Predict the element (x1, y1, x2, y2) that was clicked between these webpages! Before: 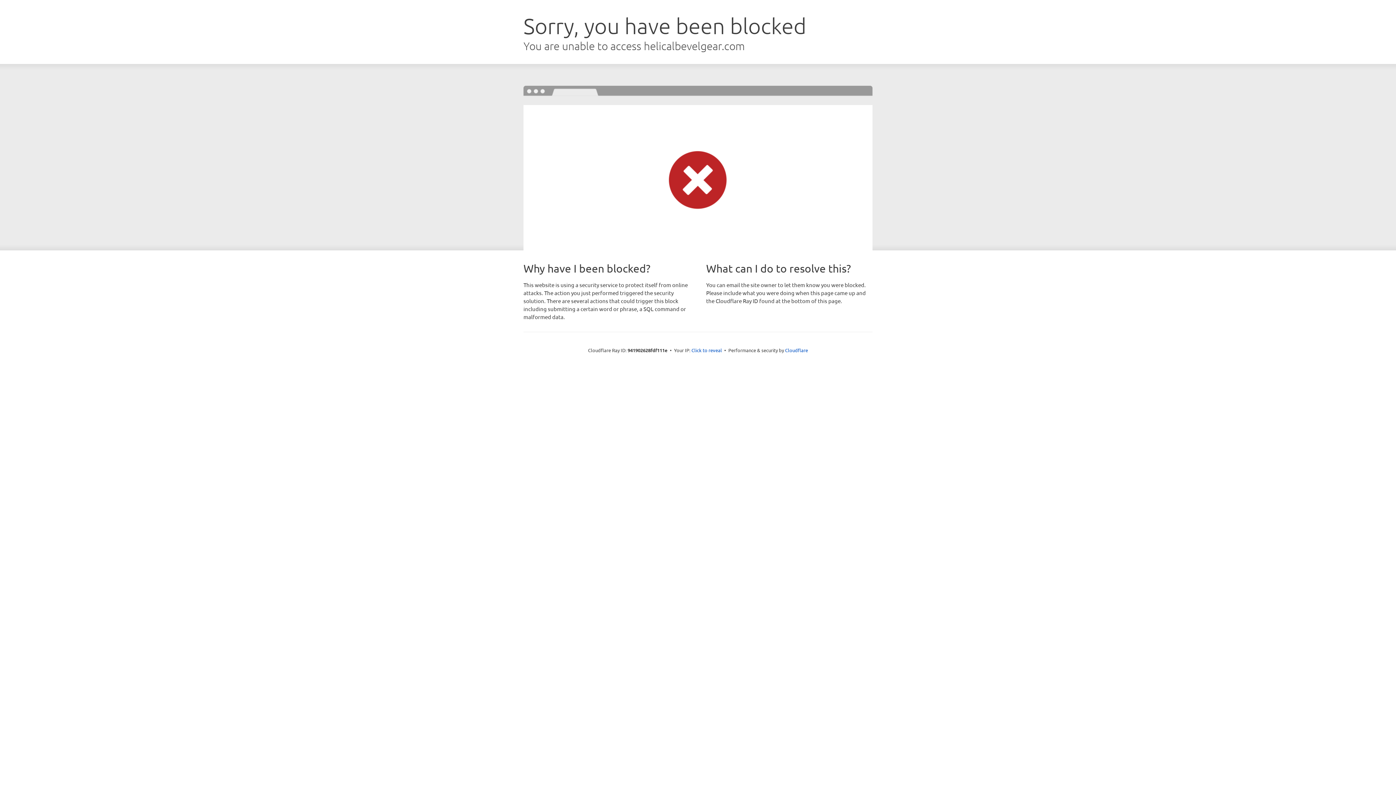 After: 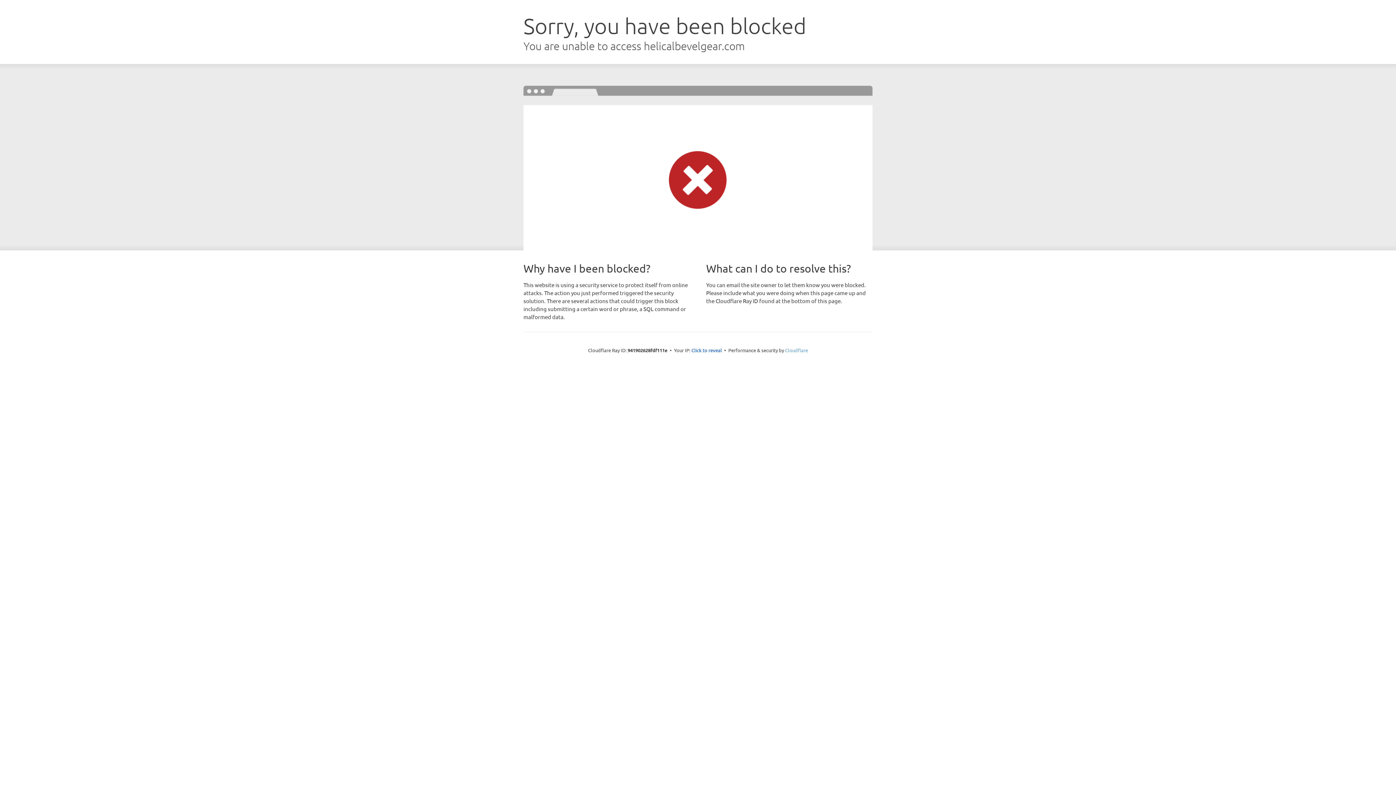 Action: bbox: (785, 347, 808, 353) label: Cloudflare